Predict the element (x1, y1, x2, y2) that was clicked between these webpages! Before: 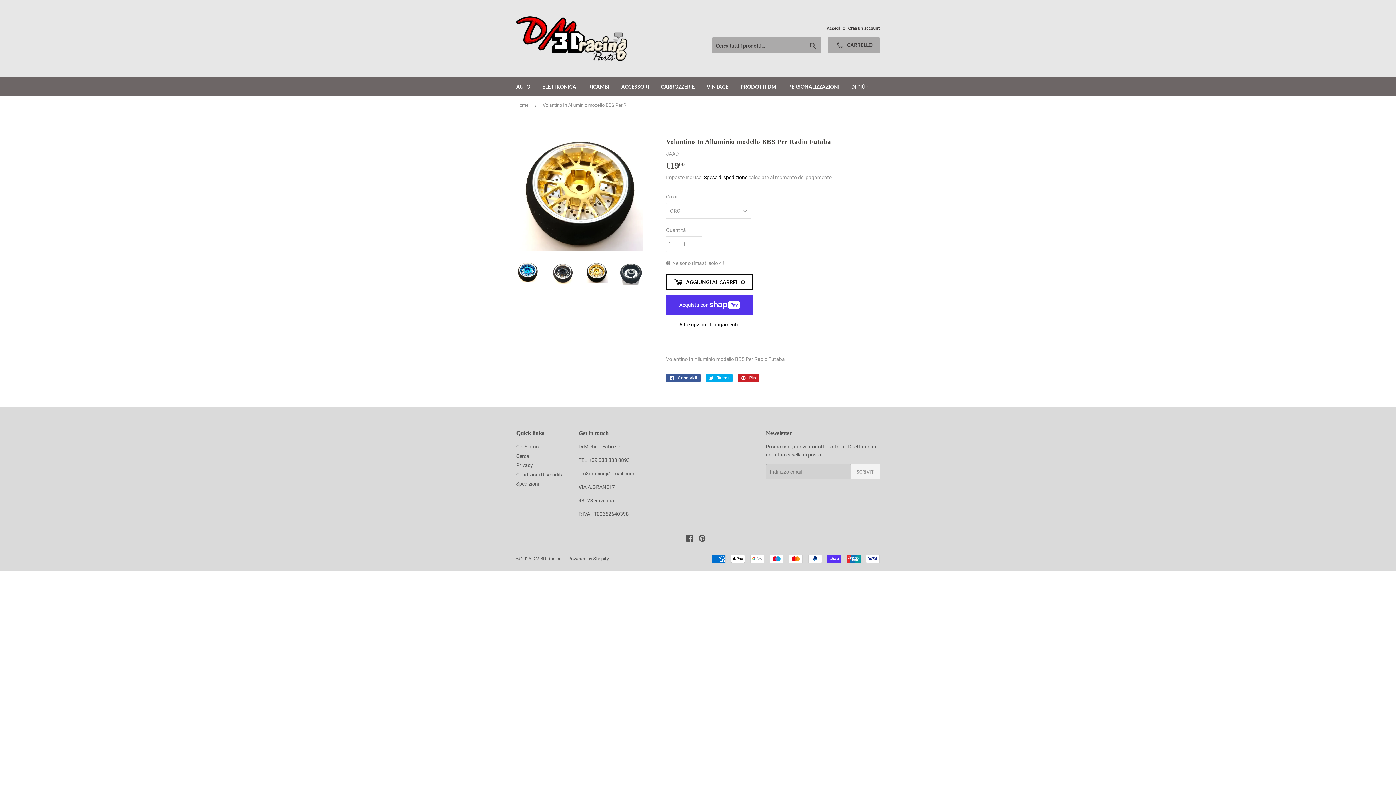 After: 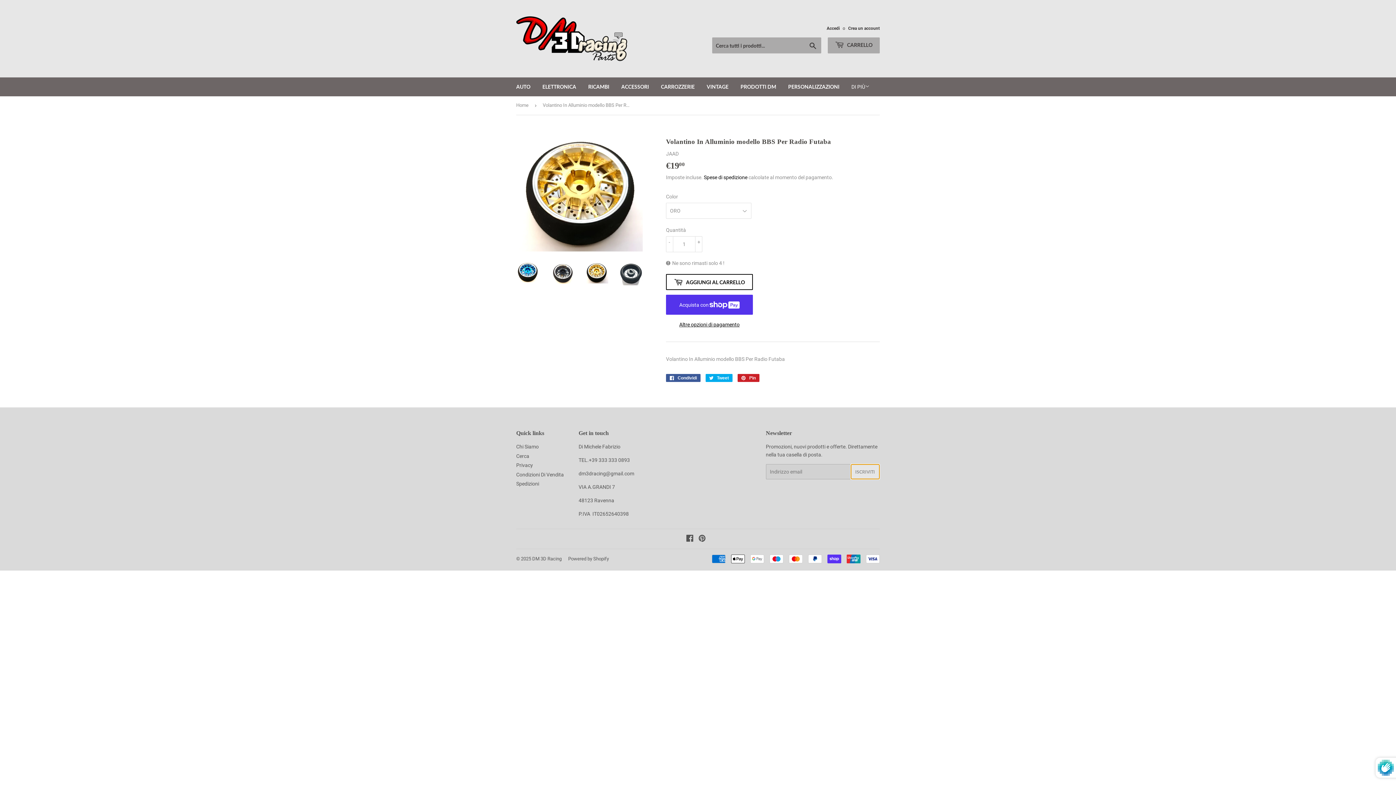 Action: bbox: (850, 464, 879, 479) label: ISCRIVITI